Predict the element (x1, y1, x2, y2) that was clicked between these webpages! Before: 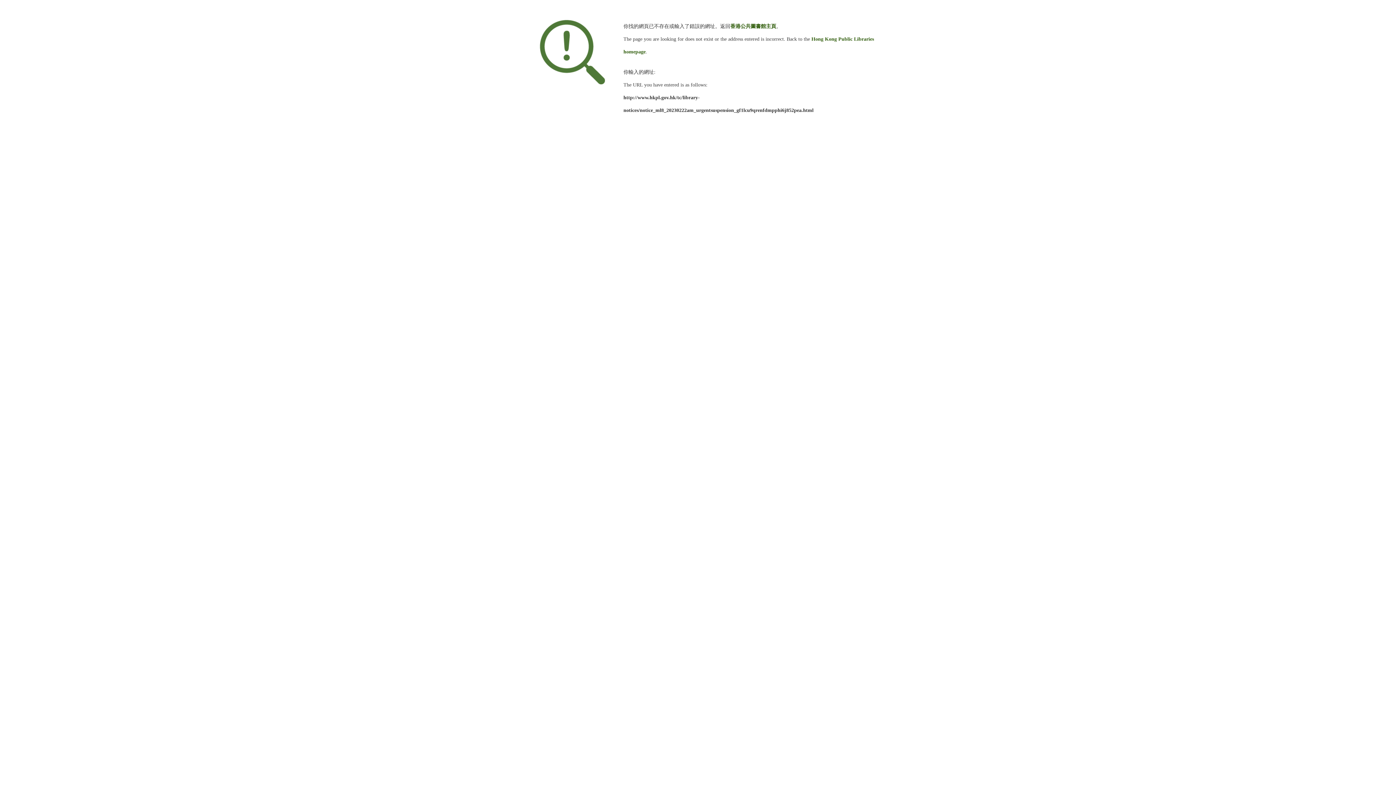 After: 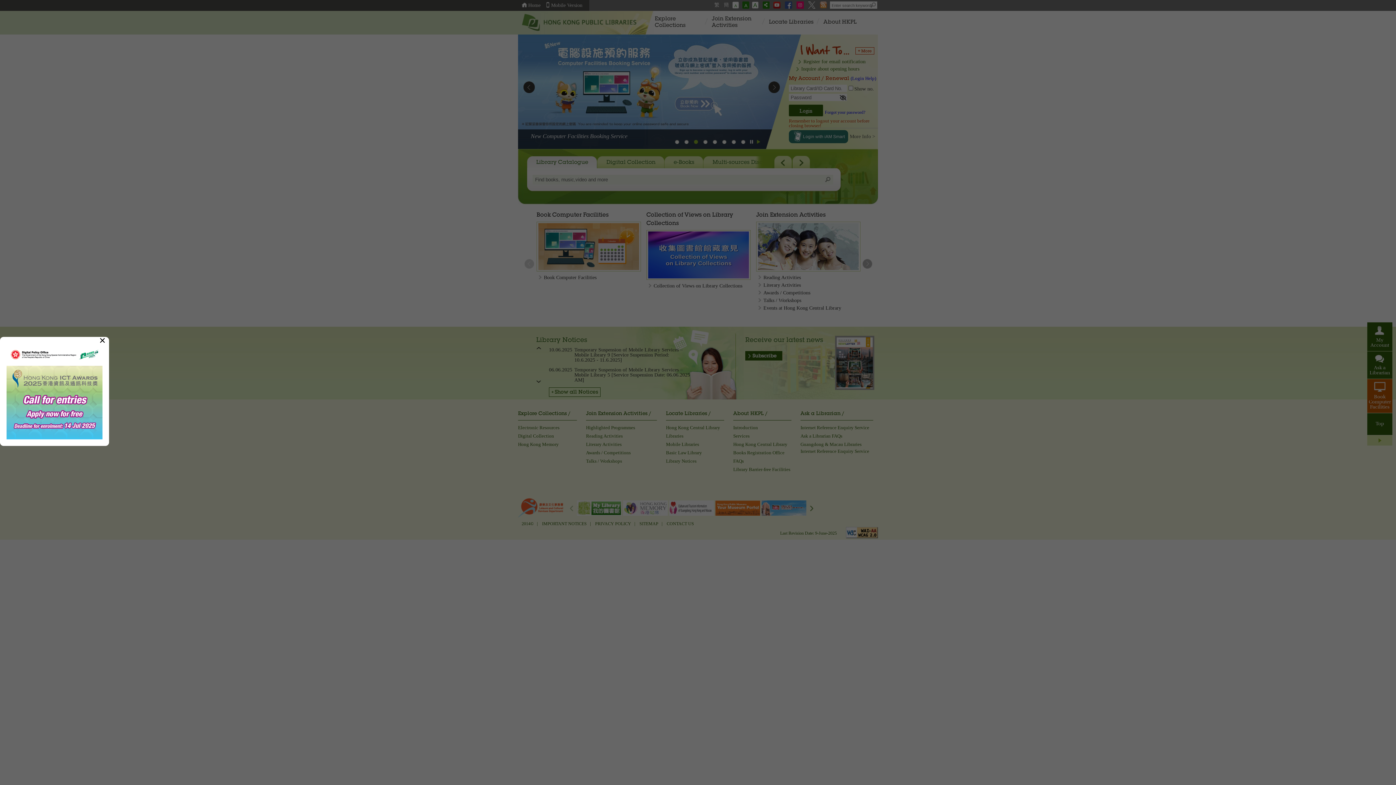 Action: label: 香港公共圖書館主頁 bbox: (730, 23, 776, 29)